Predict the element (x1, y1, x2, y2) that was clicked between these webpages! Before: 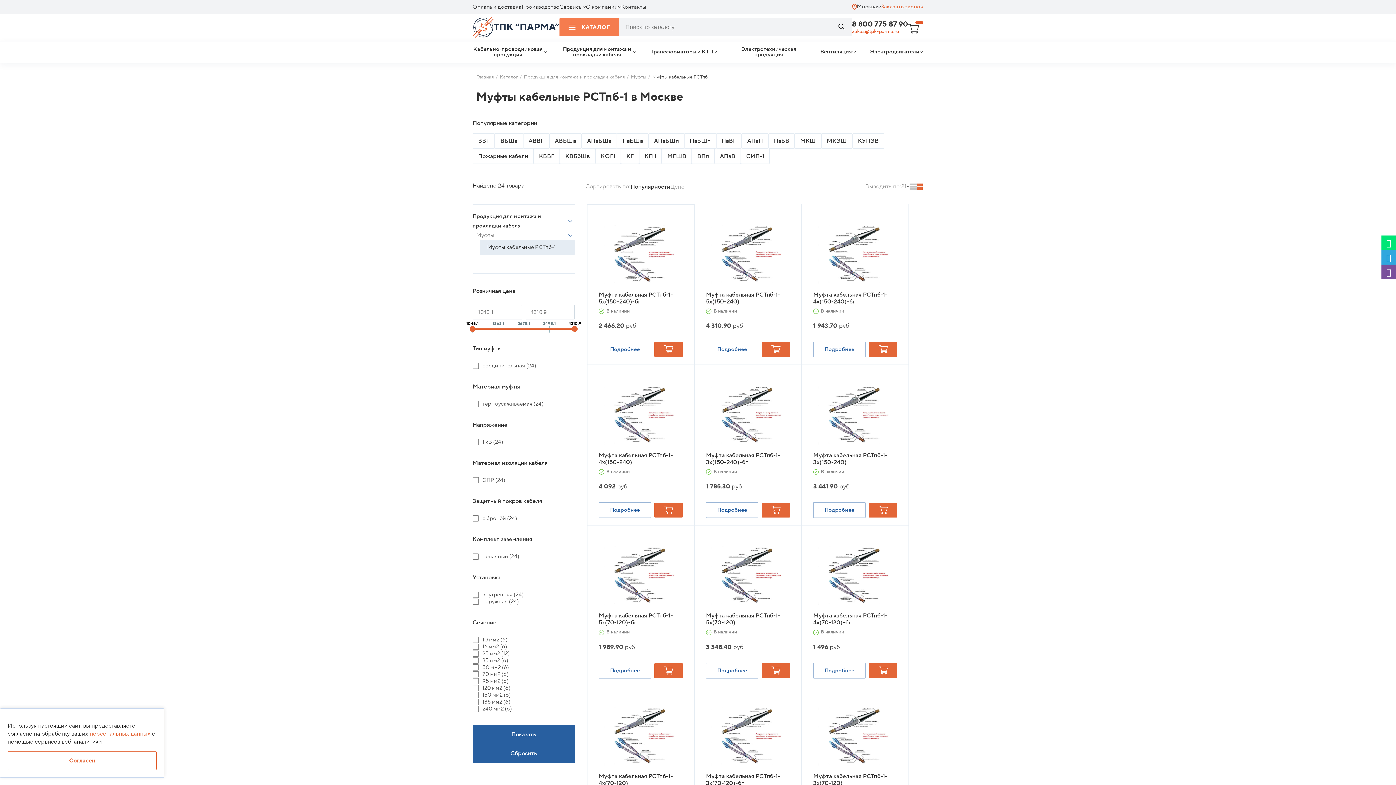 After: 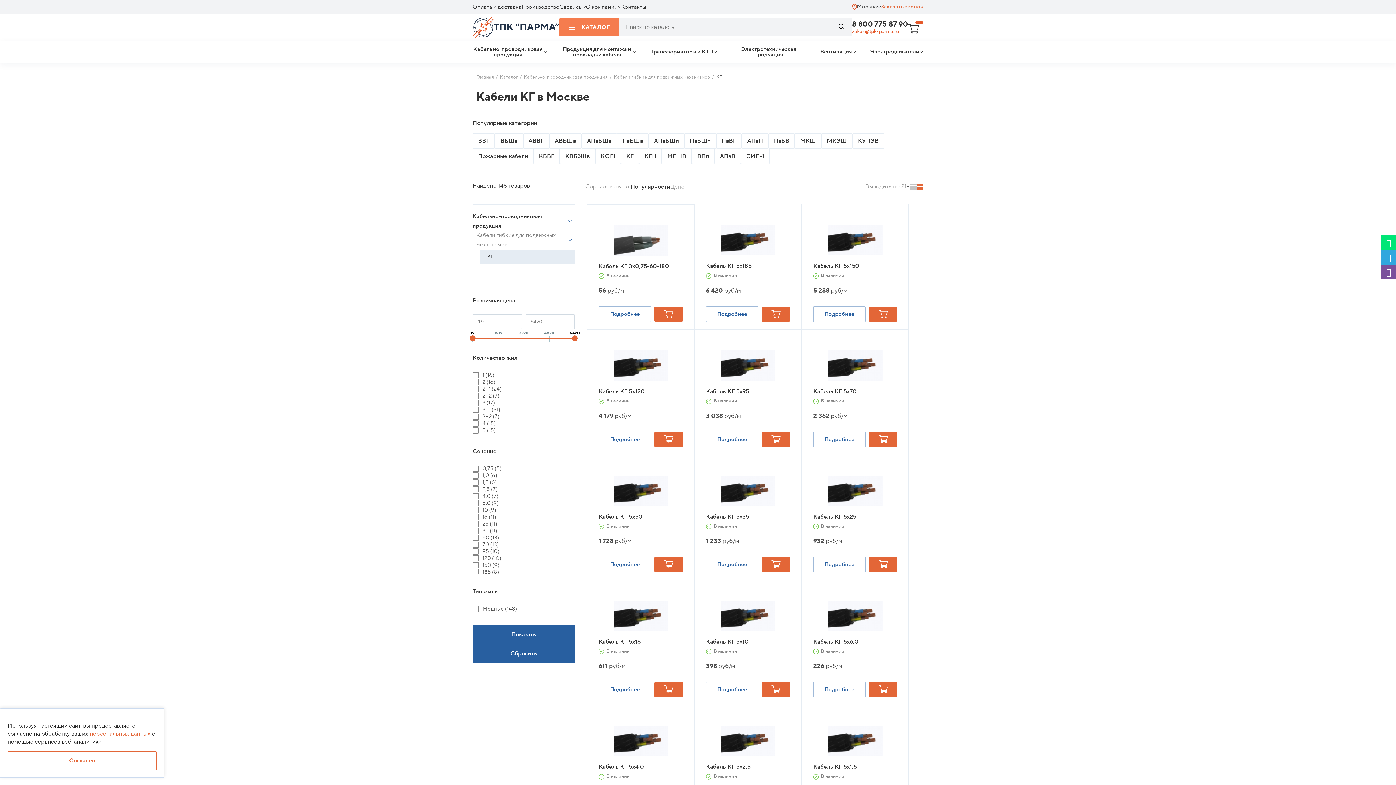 Action: bbox: (621, 148, 639, 163) label: КГ